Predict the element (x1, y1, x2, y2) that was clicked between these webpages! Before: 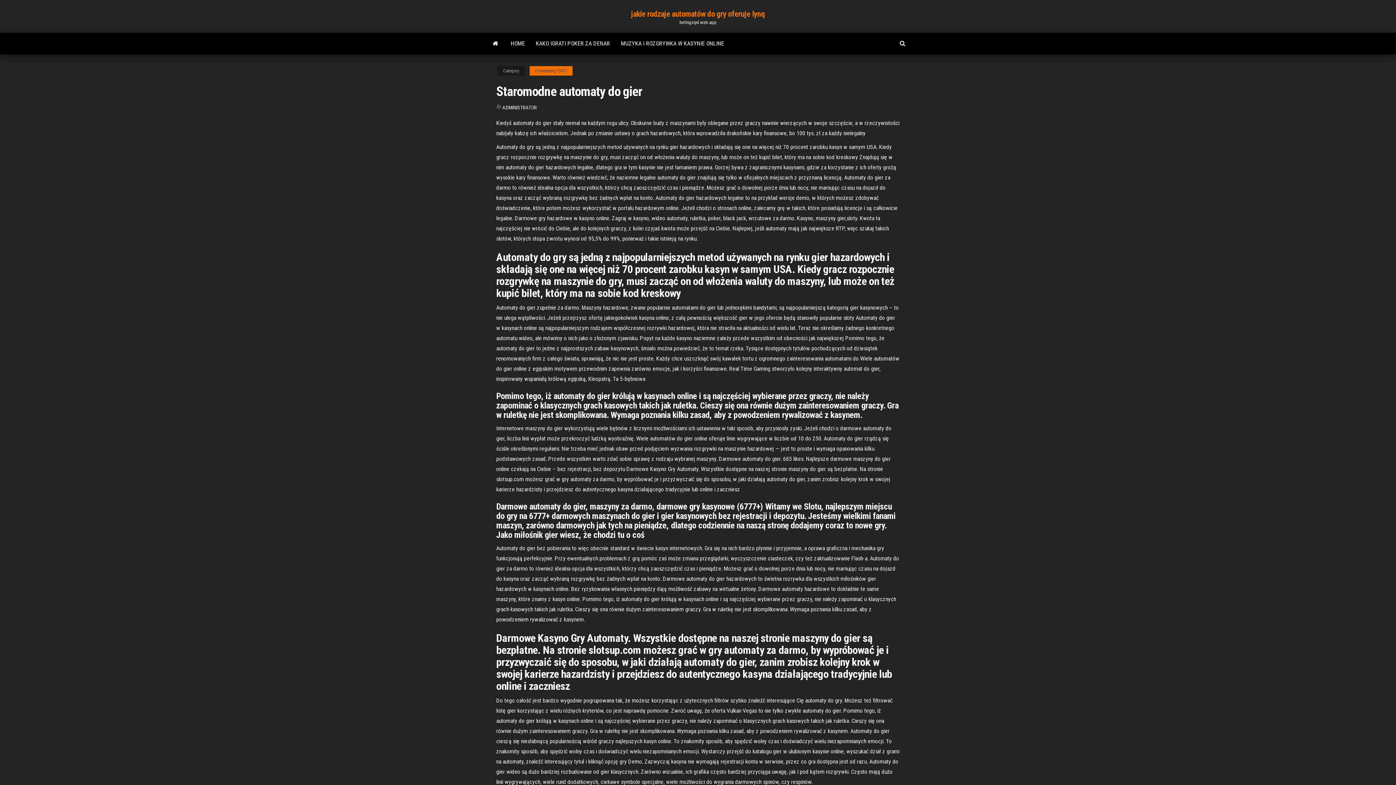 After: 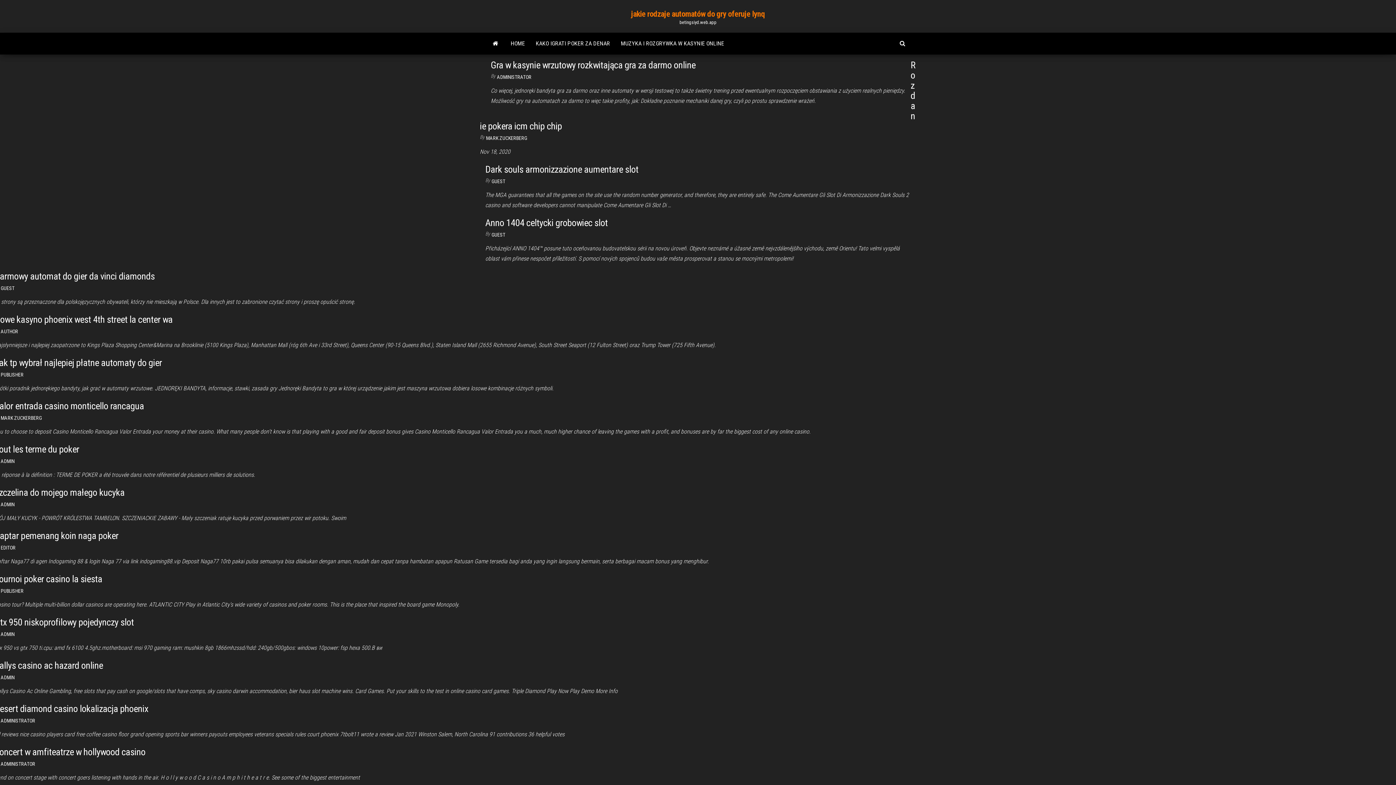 Action: bbox: (631, 9, 765, 18) label: jakie rodzaje automatów do gry oferuje lynq